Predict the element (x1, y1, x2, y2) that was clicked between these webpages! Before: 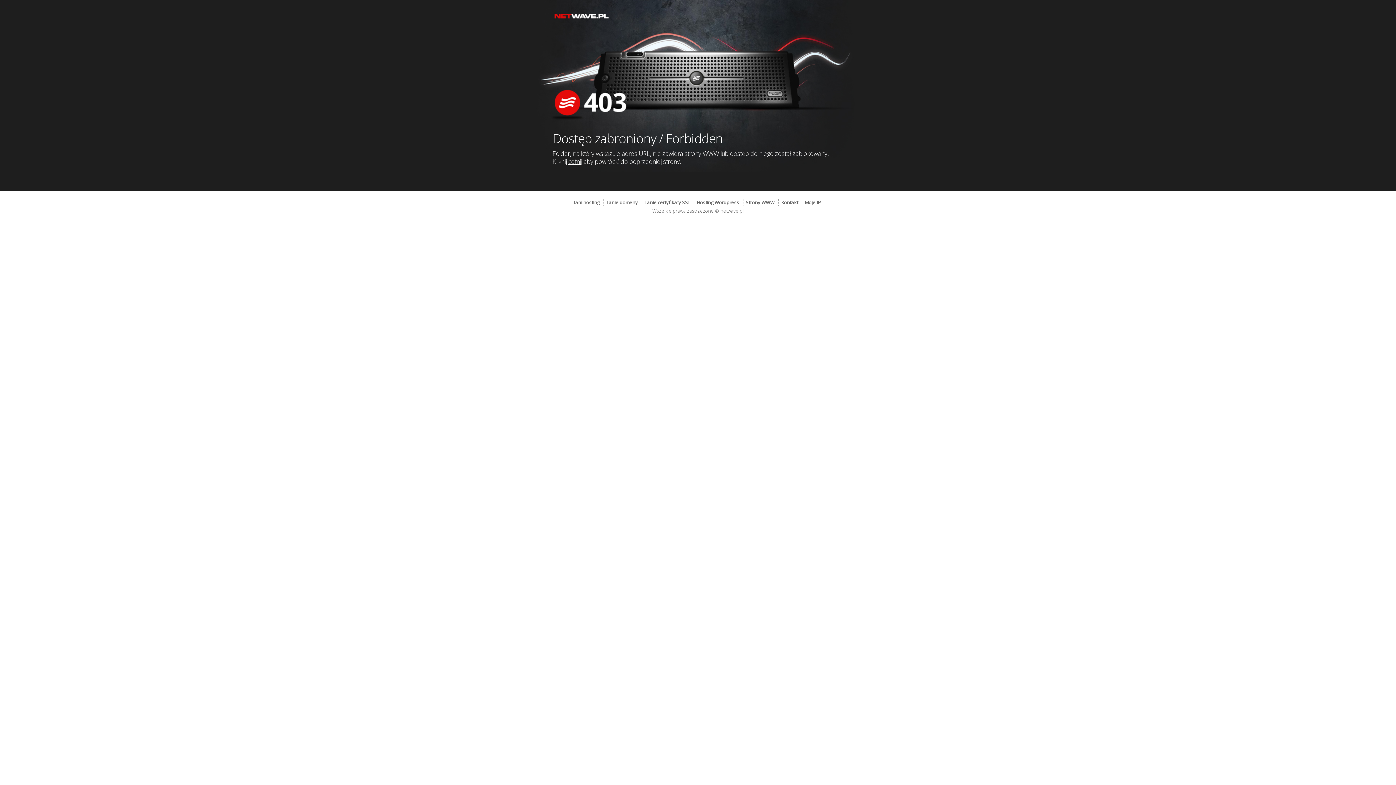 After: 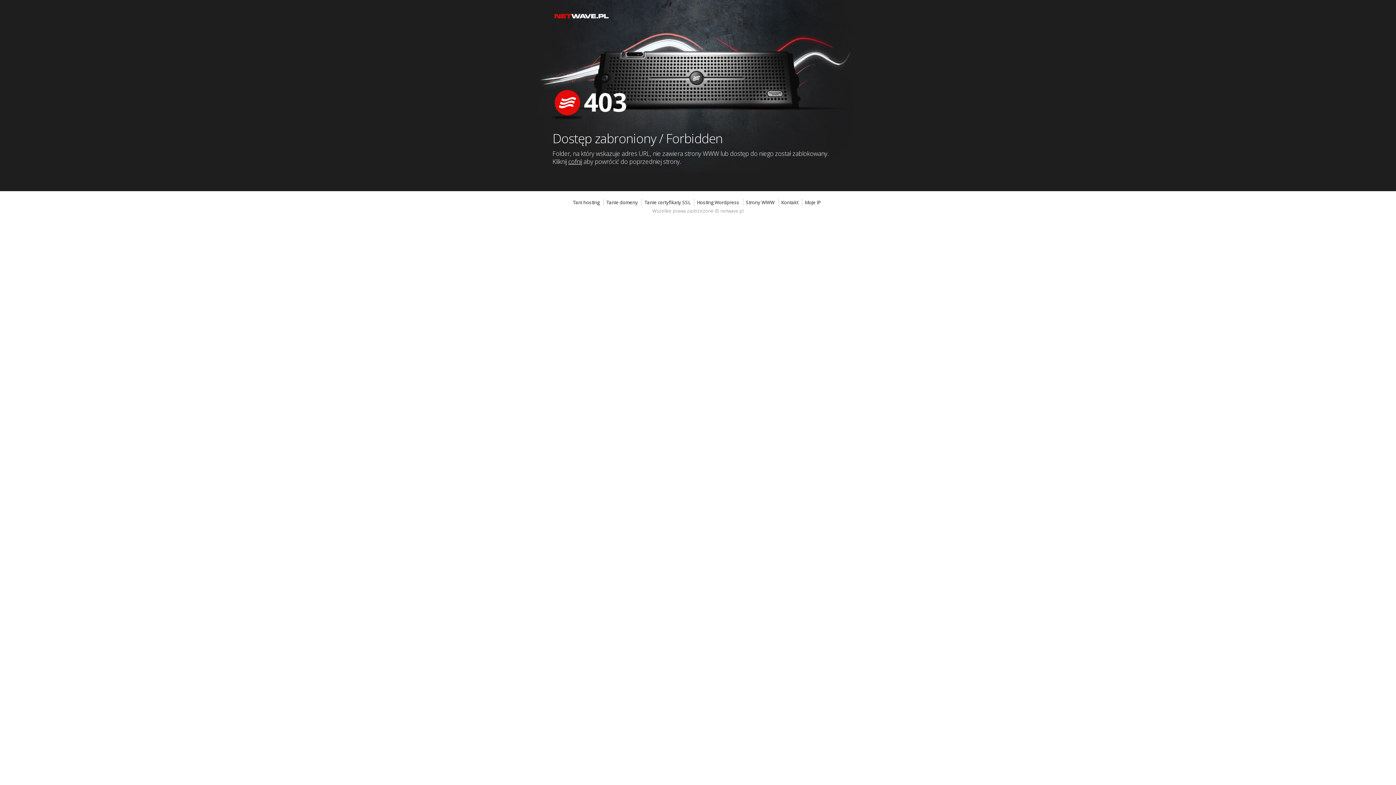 Action: bbox: (778, 199, 800, 205) label: Kontakt